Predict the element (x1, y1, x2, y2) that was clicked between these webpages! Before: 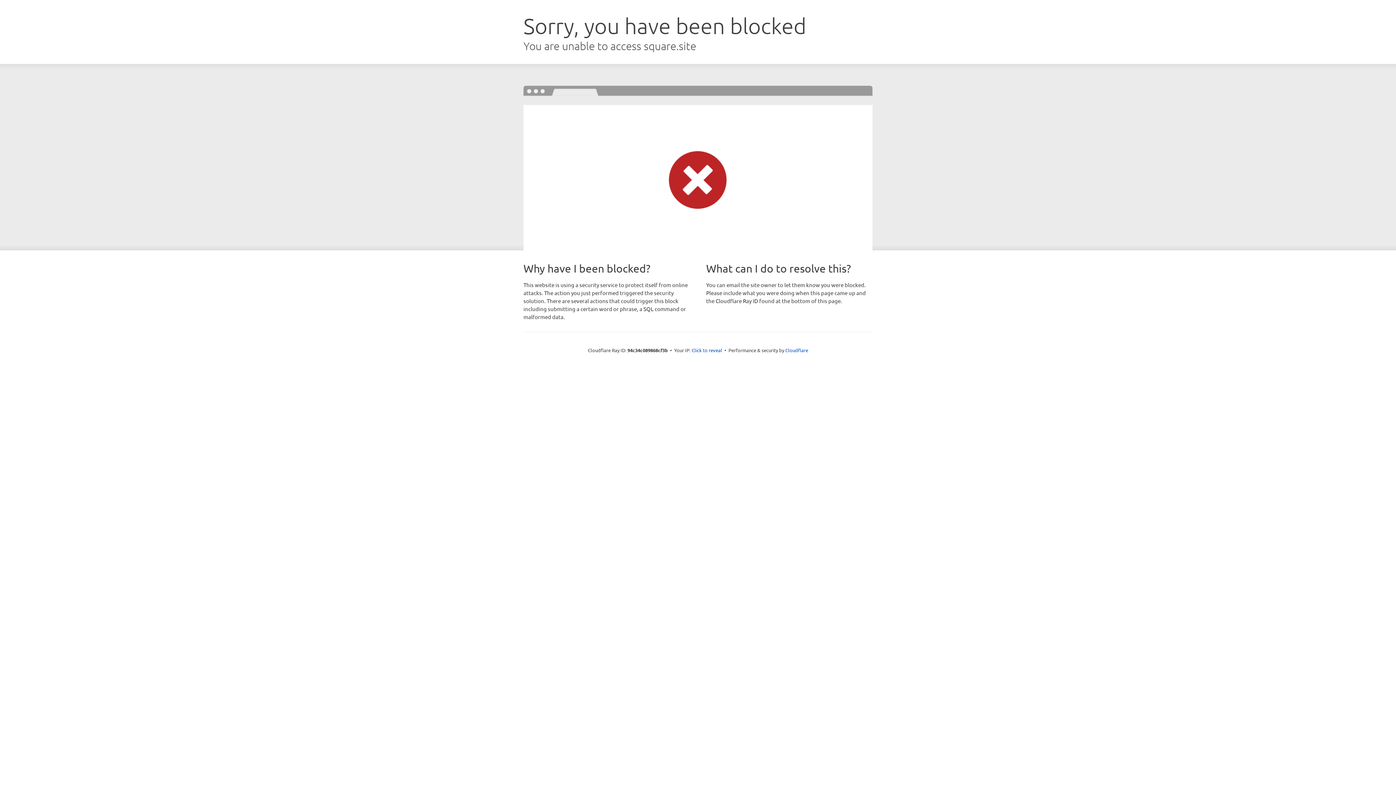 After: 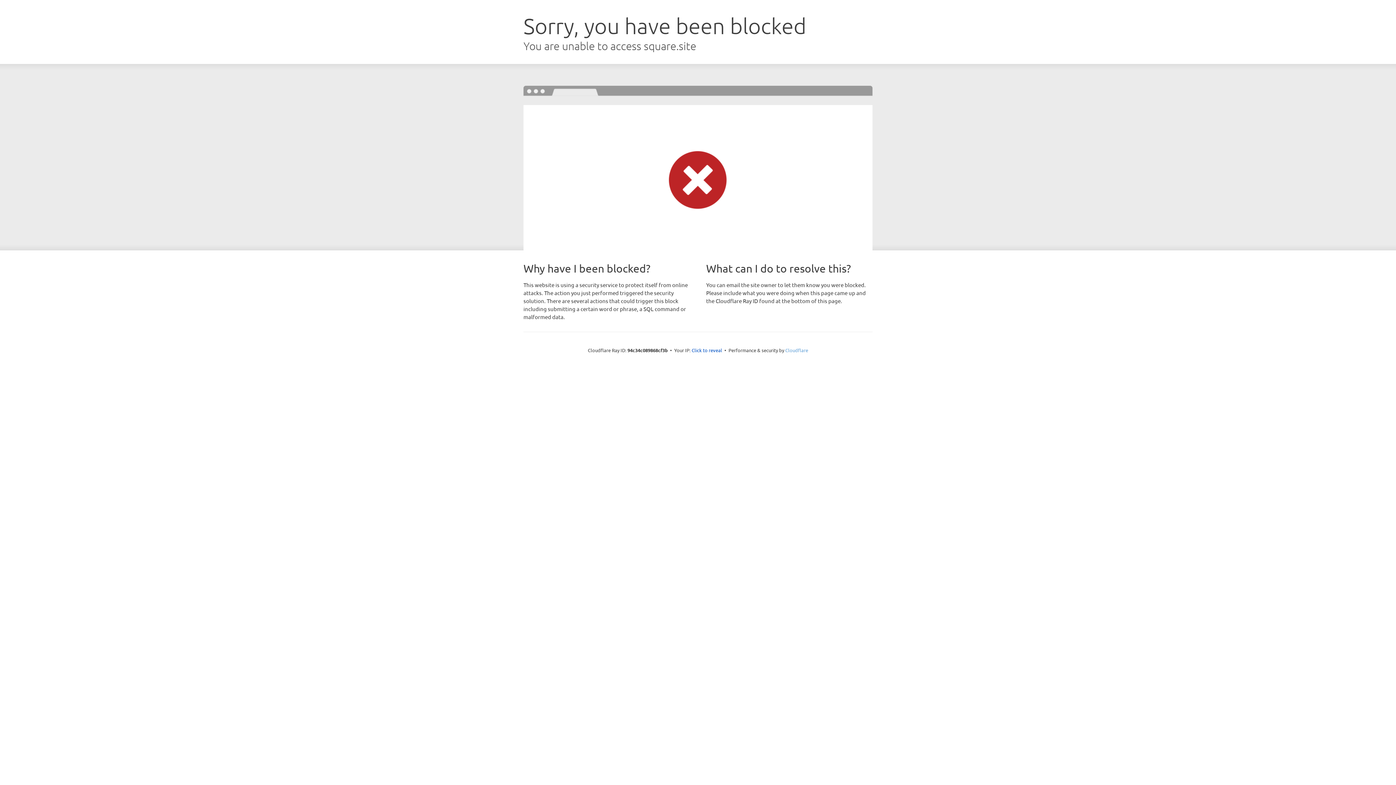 Action: bbox: (785, 347, 808, 353) label: Cloudflare